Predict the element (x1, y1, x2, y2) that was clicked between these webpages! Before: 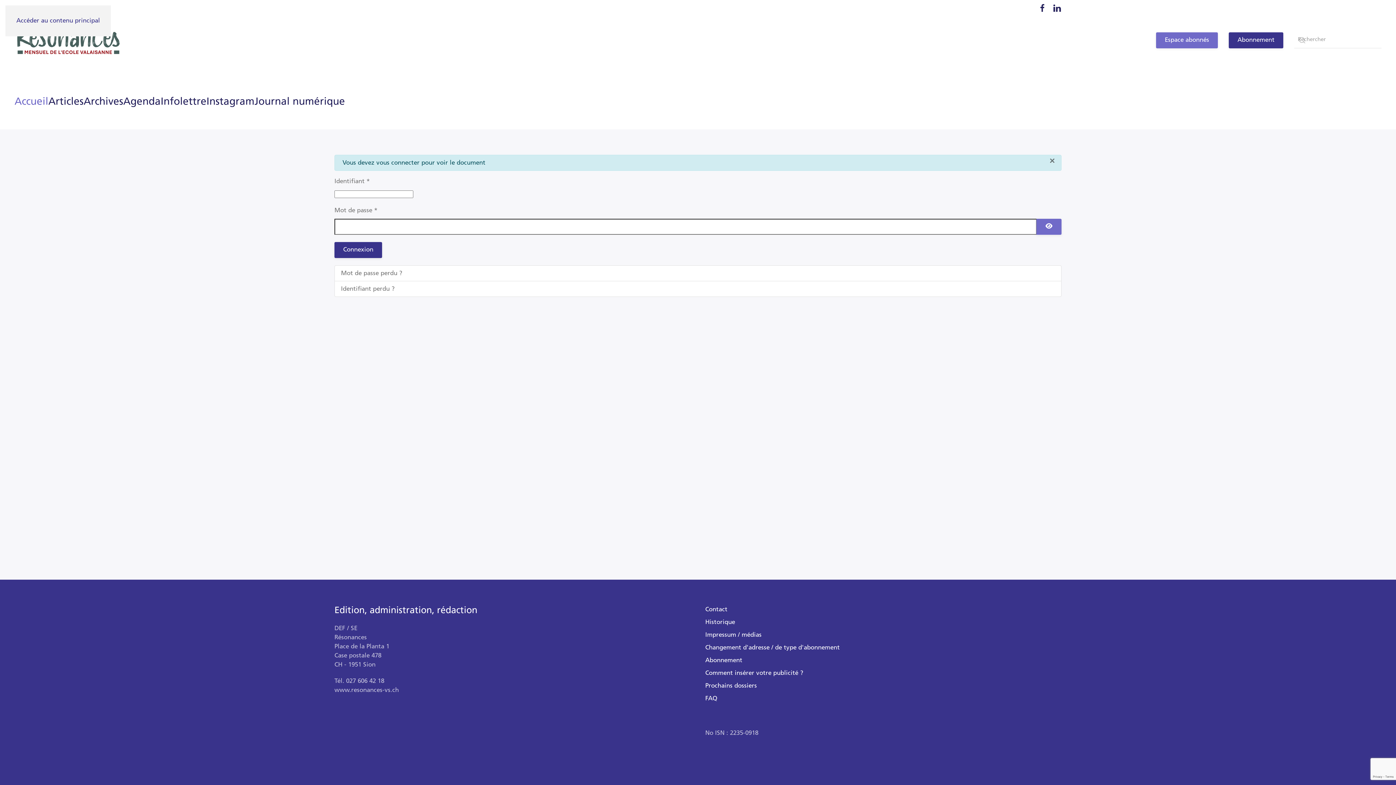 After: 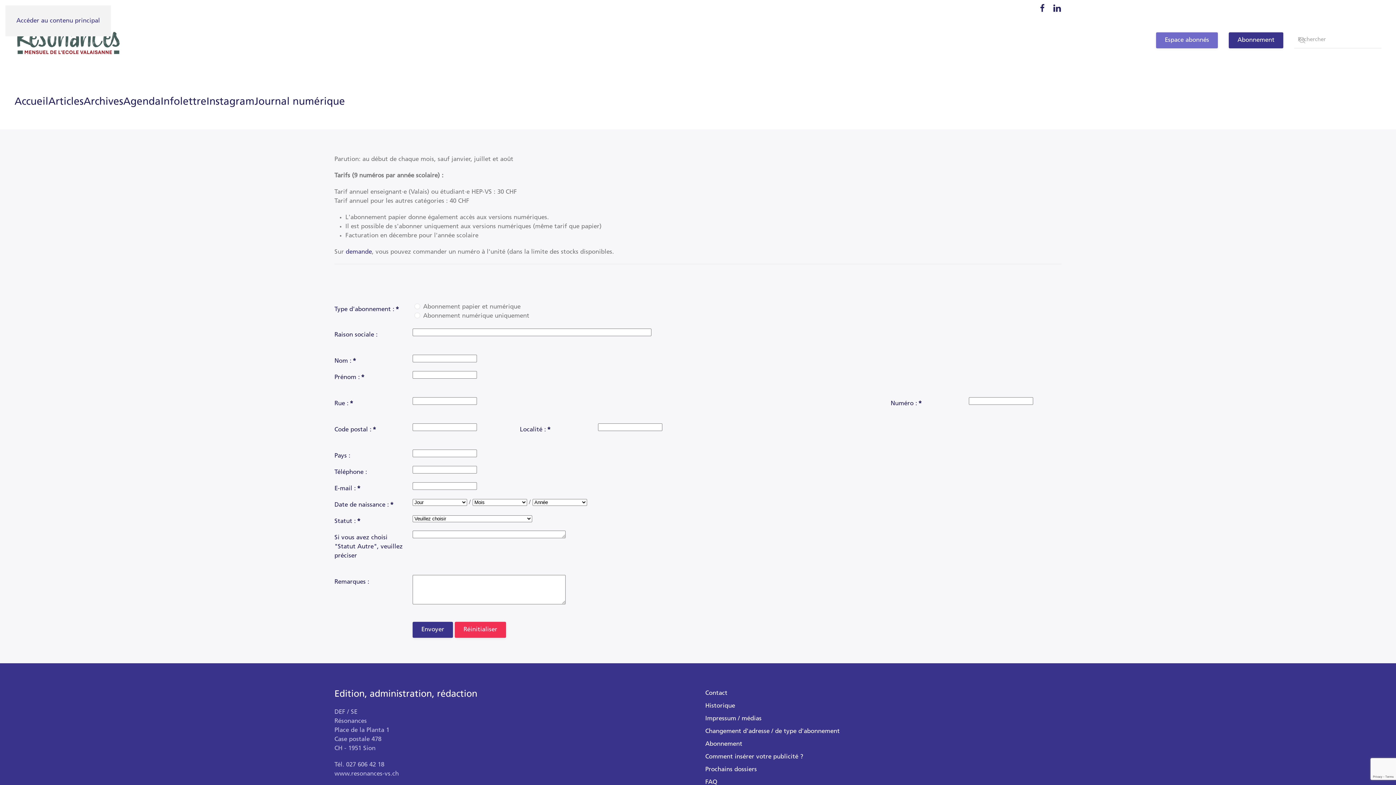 Action: bbox: (705, 656, 1061, 665) label: Abonnement